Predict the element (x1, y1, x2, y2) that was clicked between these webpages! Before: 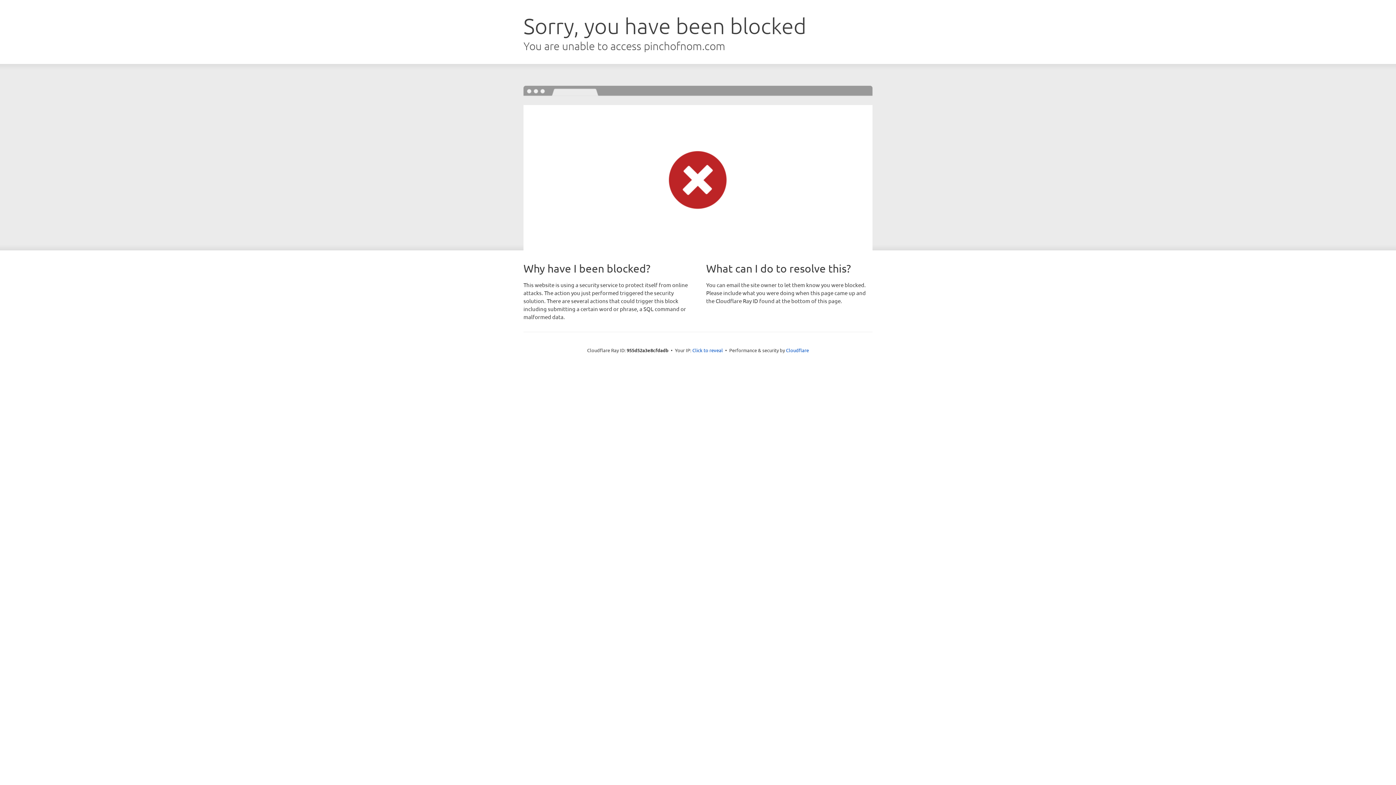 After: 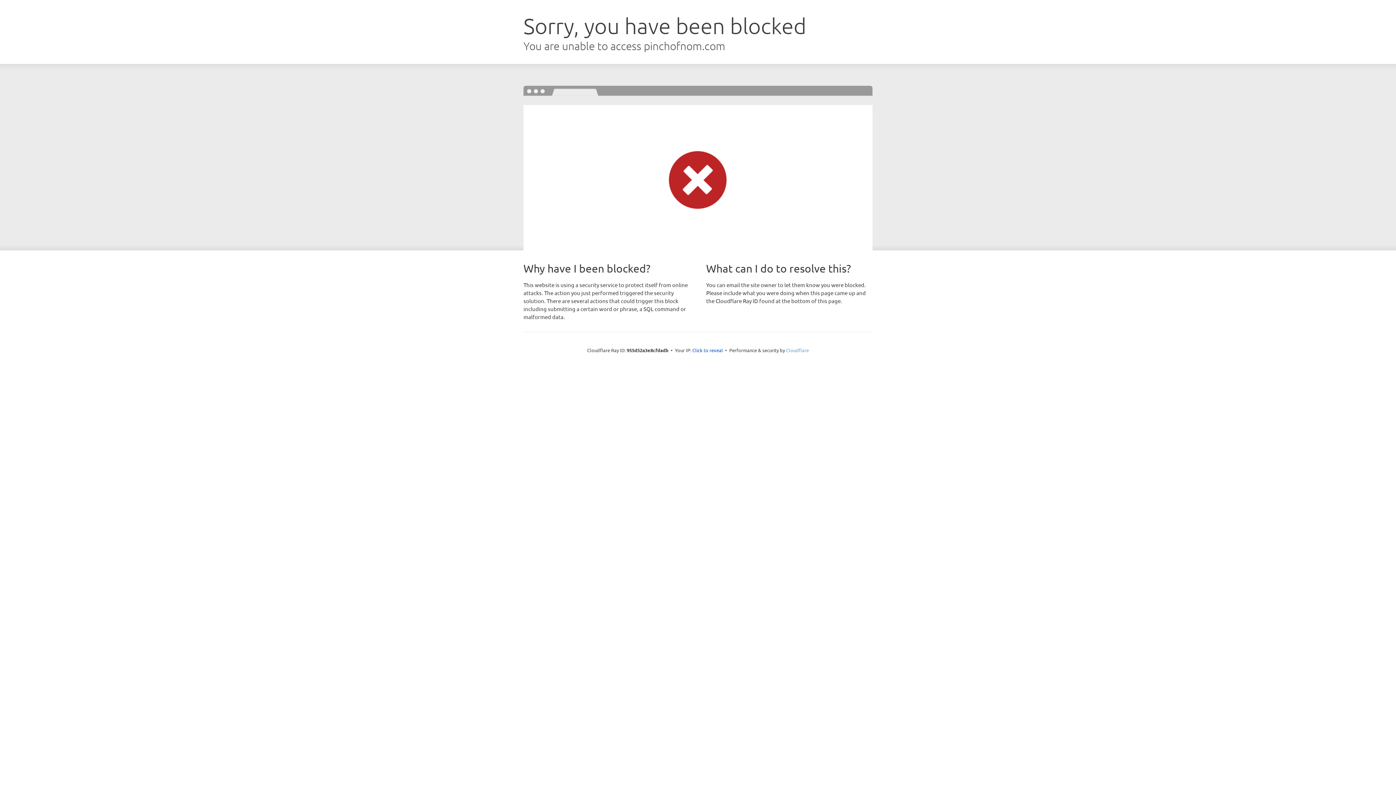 Action: bbox: (786, 347, 809, 353) label: Cloudflare